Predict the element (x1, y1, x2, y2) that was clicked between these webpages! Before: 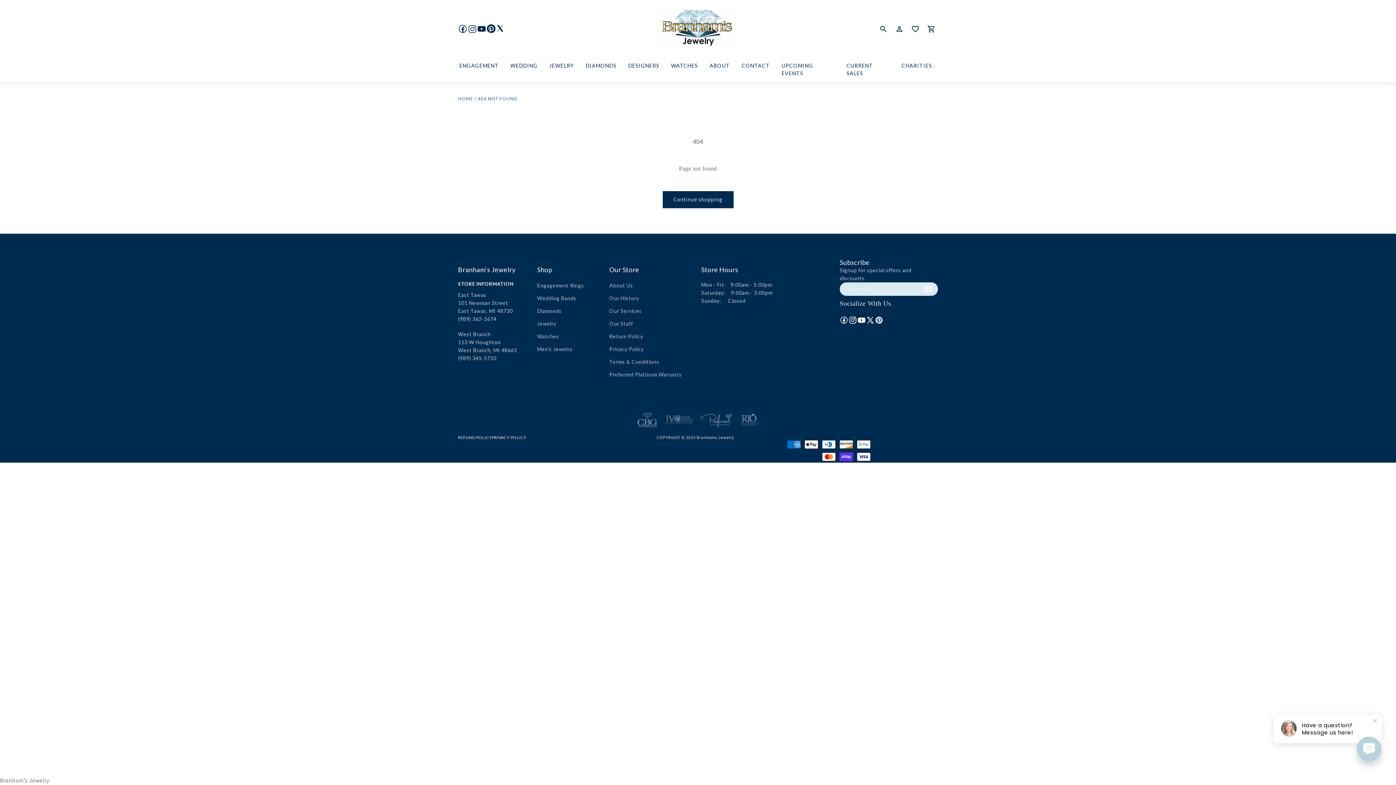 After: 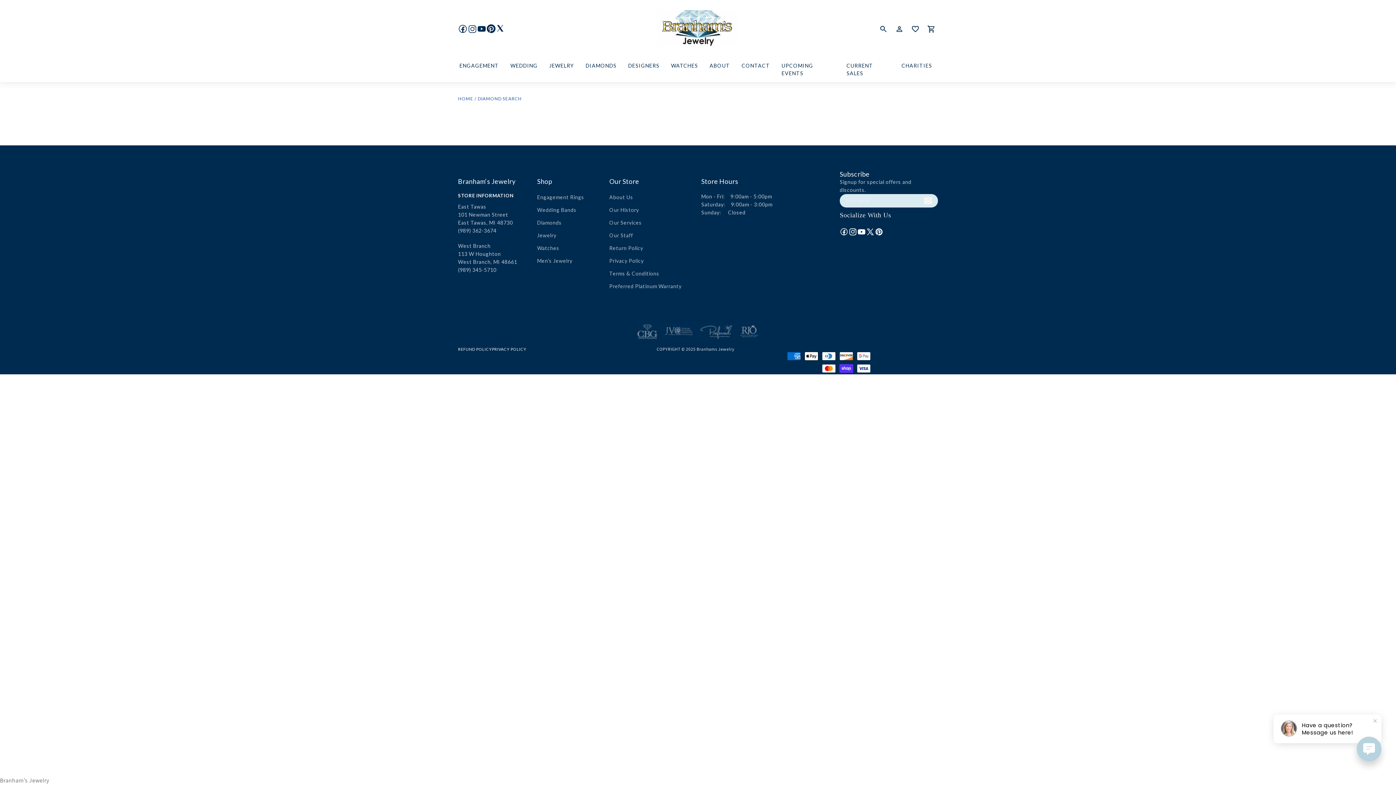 Action: label: Diamonds bbox: (537, 304, 561, 317)